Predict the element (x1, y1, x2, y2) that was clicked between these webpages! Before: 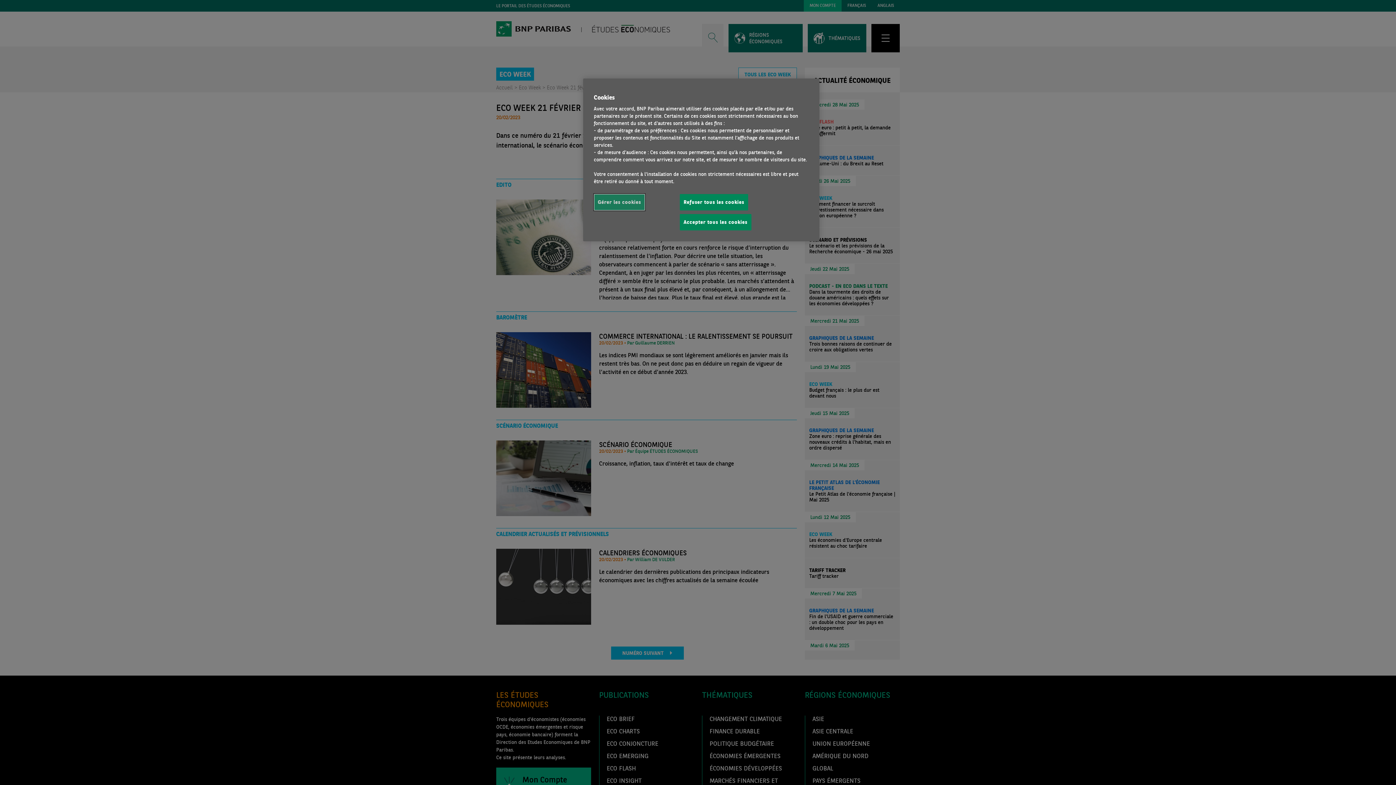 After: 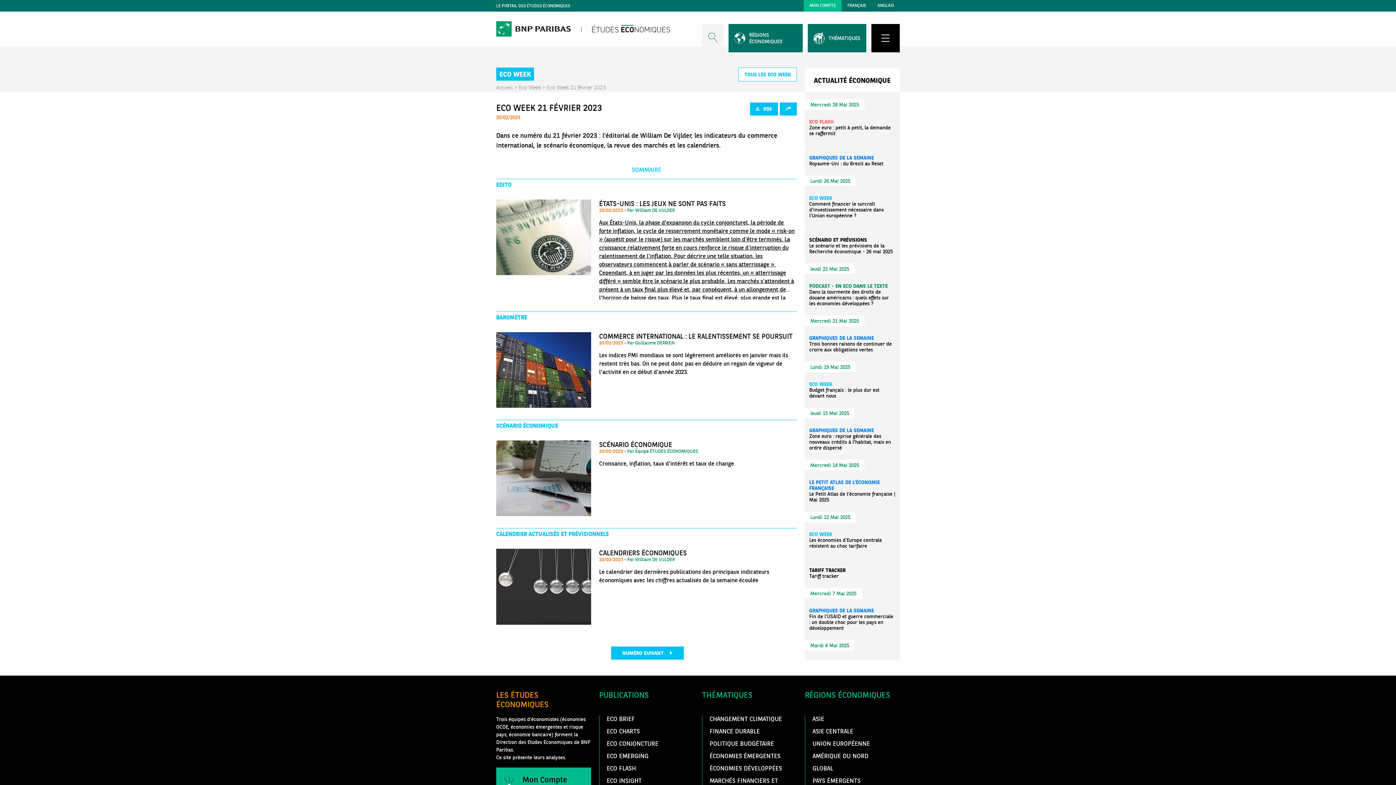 Action: bbox: (679, 214, 751, 230) label: Accepter tous les cookies